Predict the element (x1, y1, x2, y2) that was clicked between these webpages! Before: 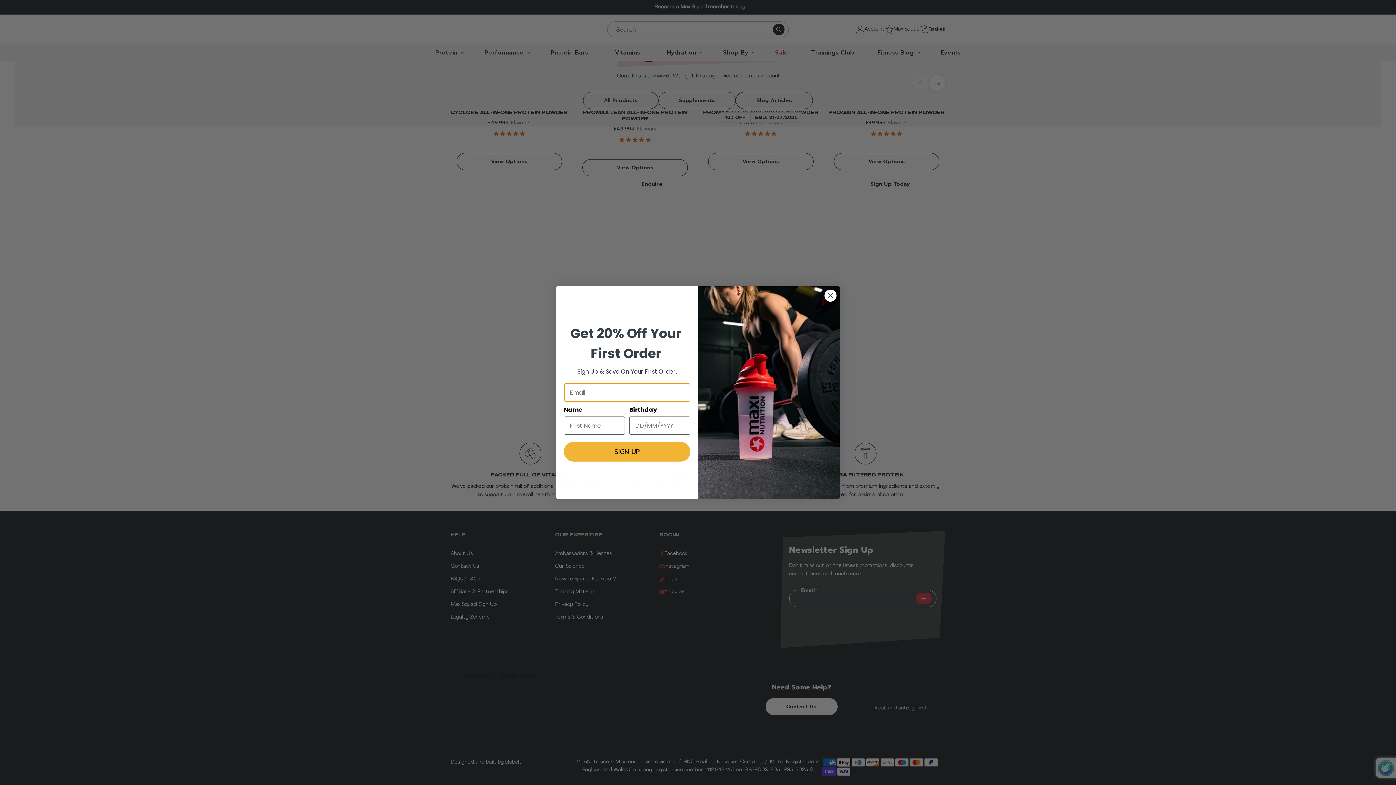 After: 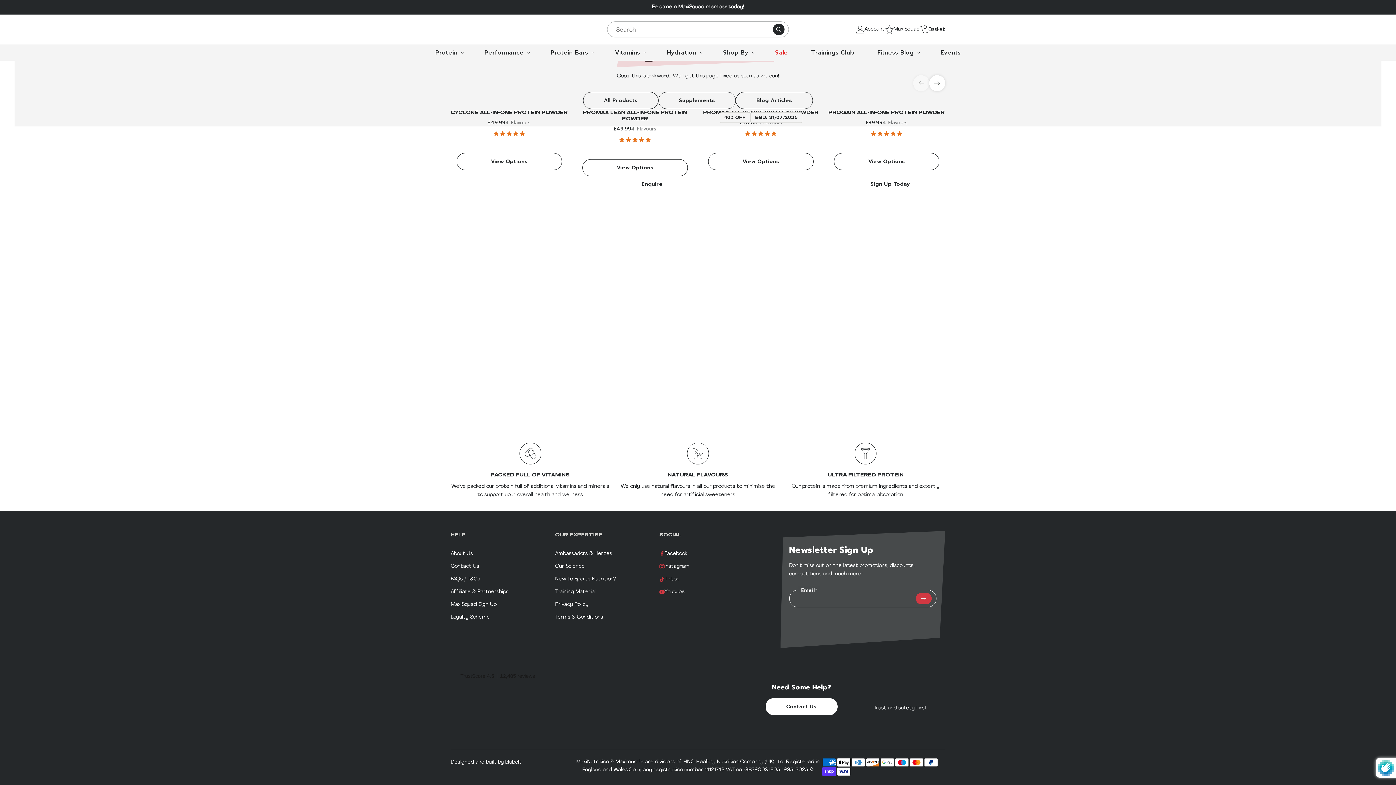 Action: bbox: (824, 289, 837, 302) label: Close dialog